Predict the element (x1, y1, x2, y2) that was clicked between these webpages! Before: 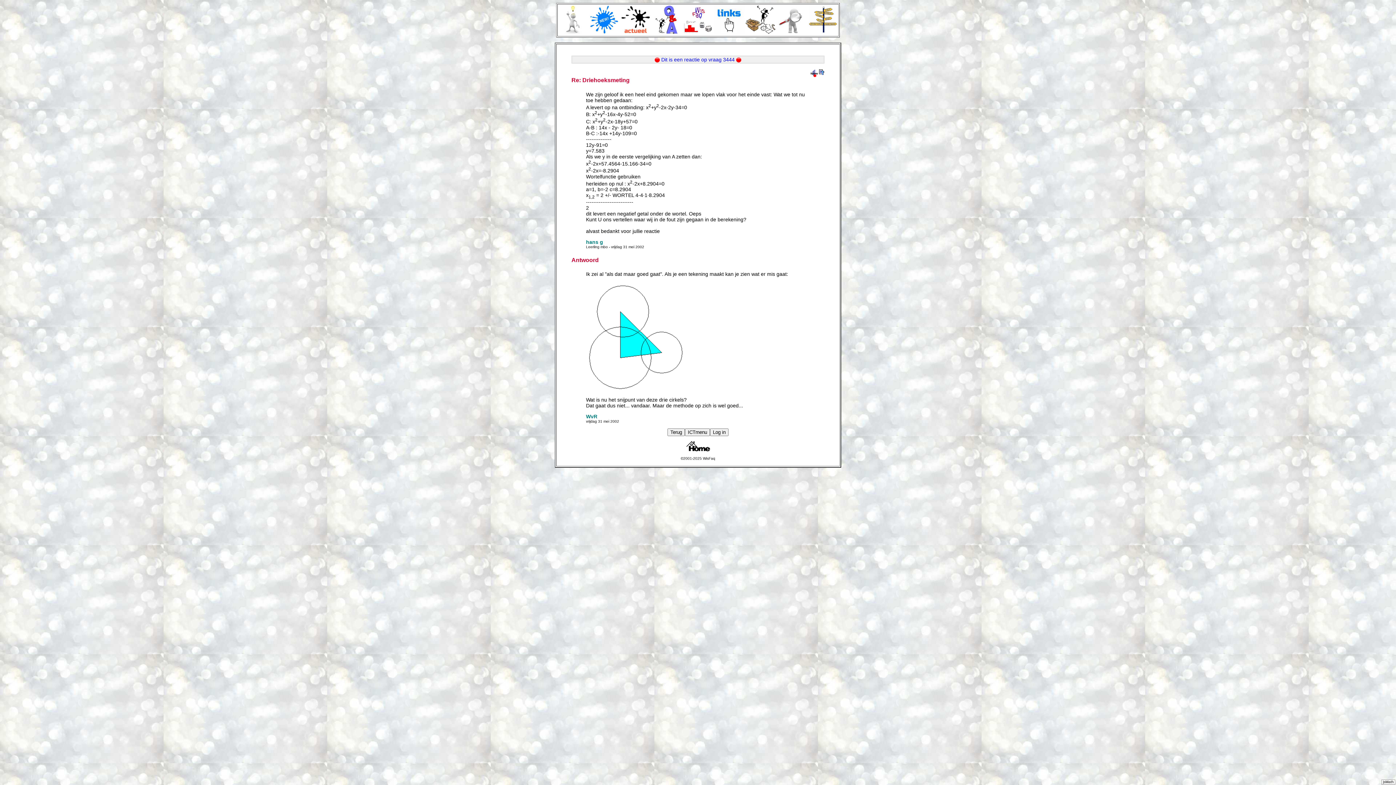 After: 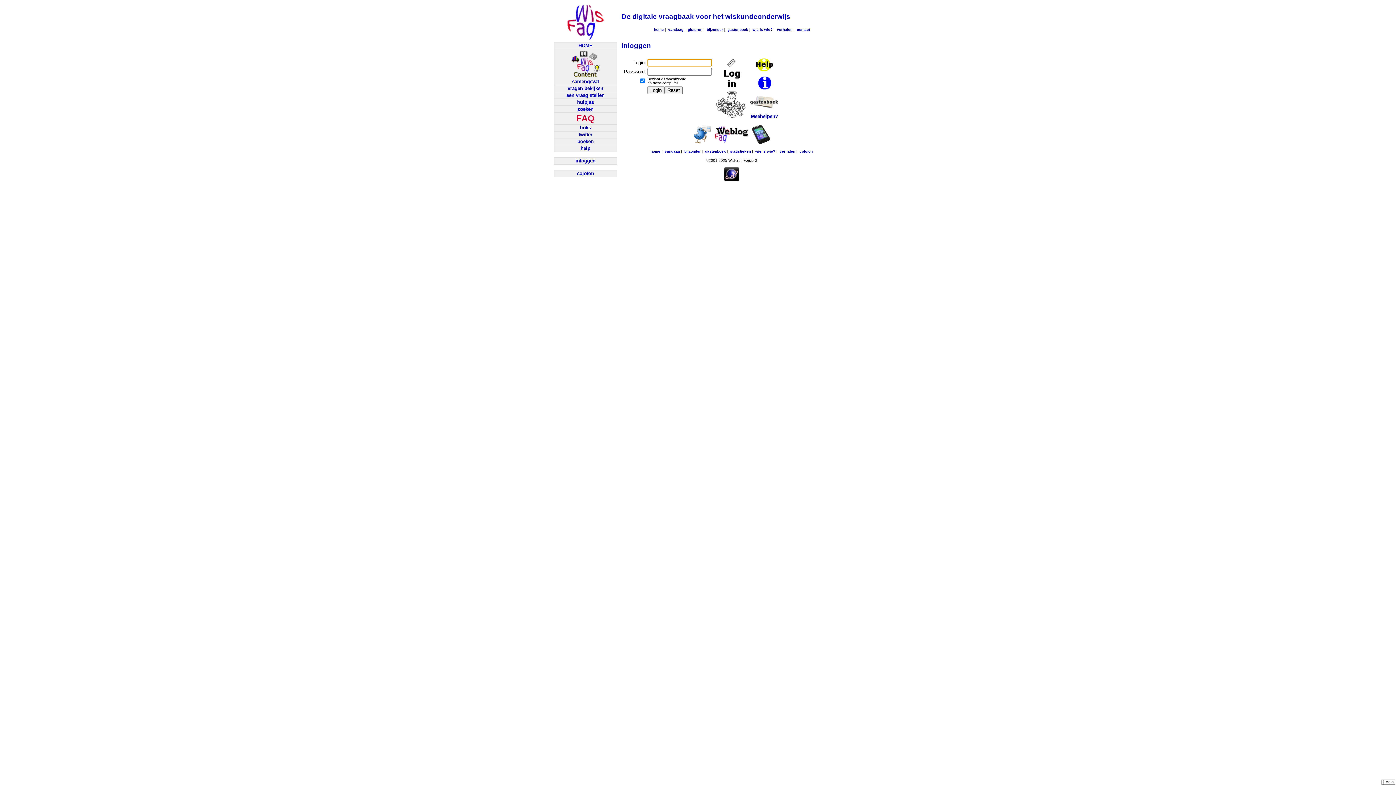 Action: bbox: (652, 29, 681, 35)